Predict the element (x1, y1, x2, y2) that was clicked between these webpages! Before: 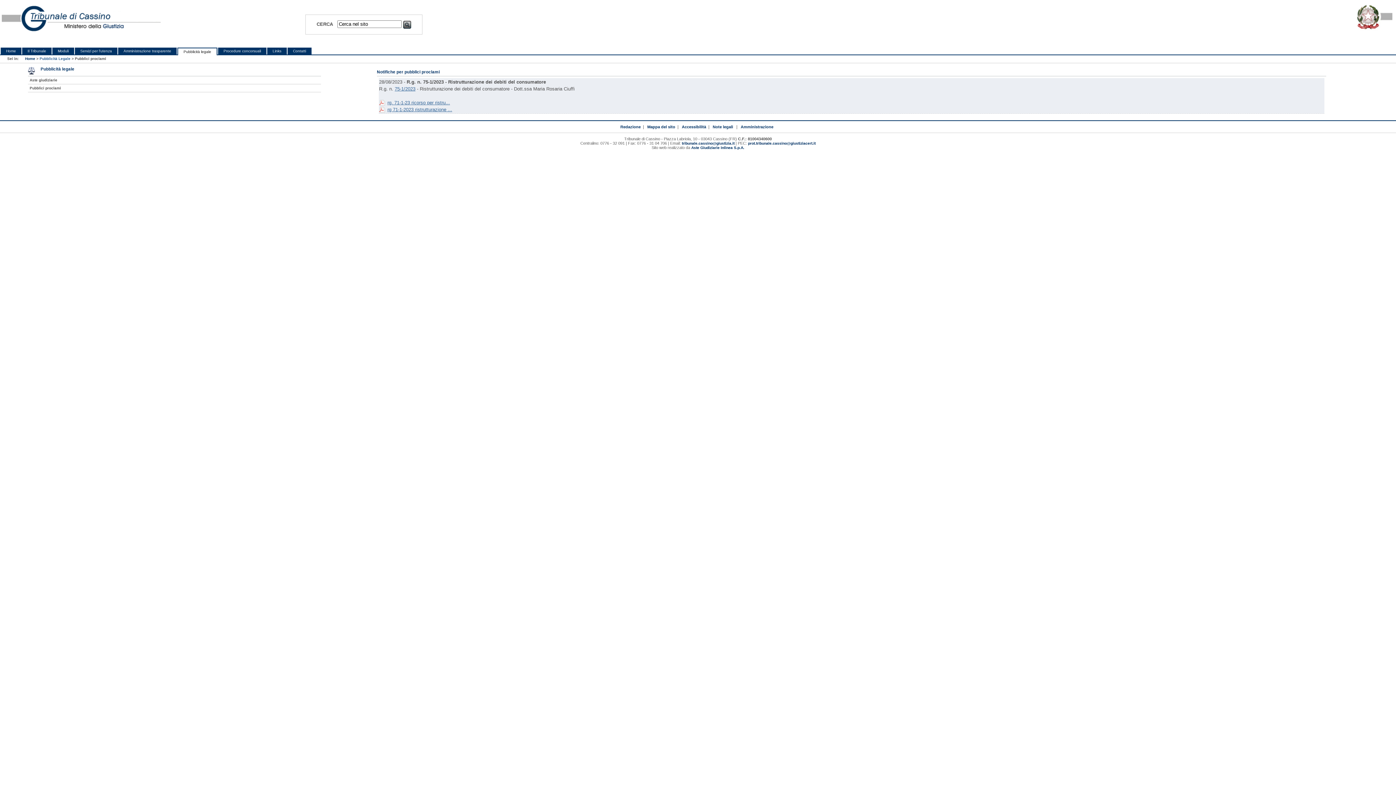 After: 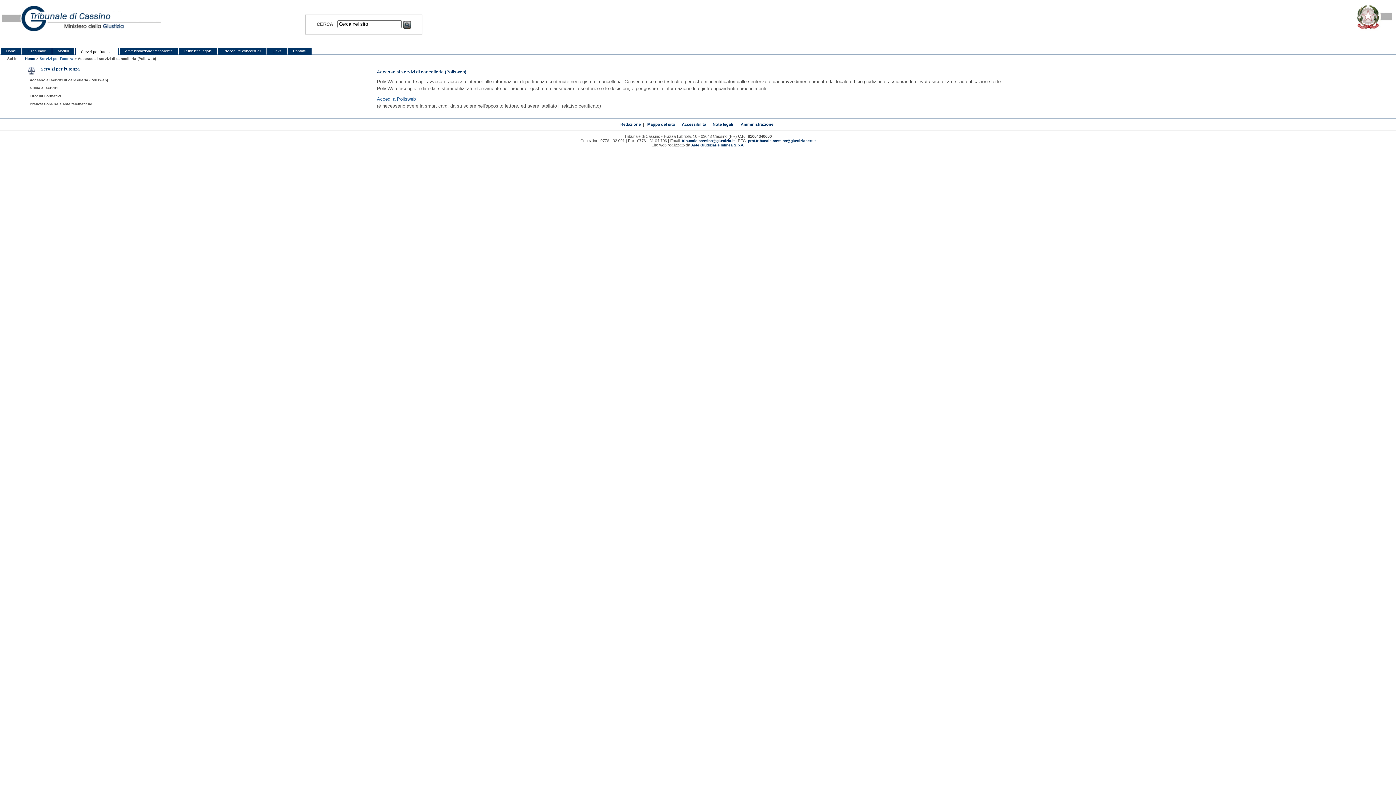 Action: label: Servizi per l'utenza bbox: (74, 47, 117, 54)